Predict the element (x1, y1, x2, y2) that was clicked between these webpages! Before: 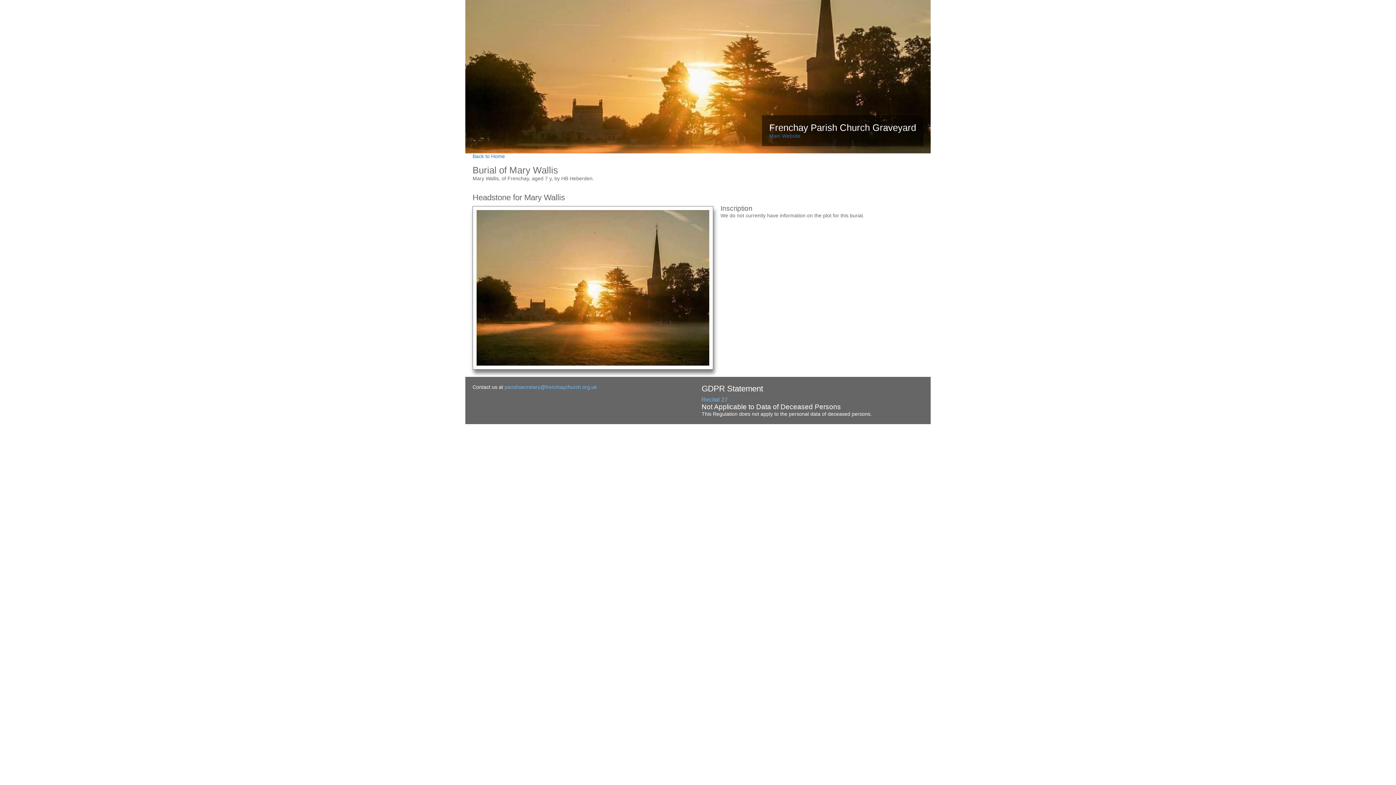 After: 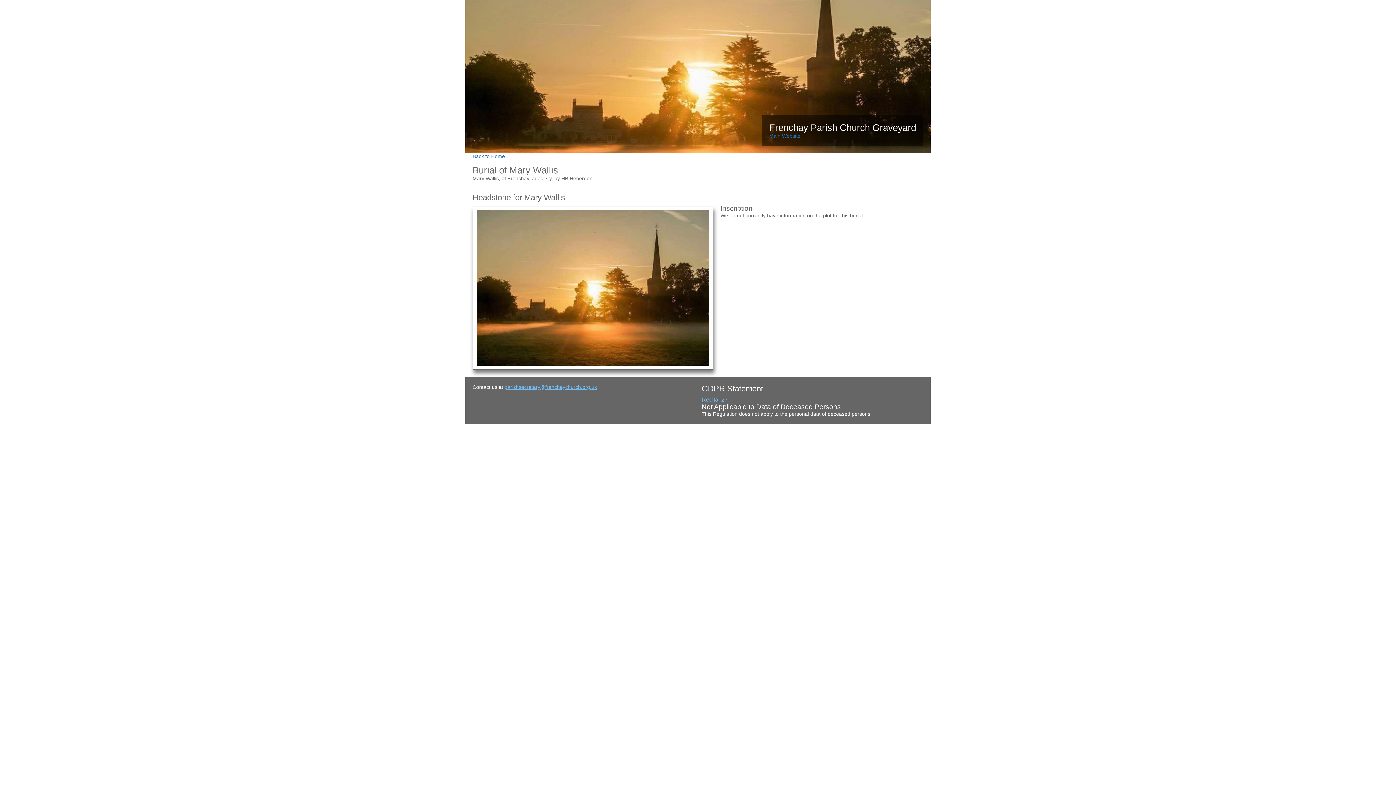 Action: bbox: (504, 384, 597, 390) label: parishsecretary@frenchaychurch.org.uk